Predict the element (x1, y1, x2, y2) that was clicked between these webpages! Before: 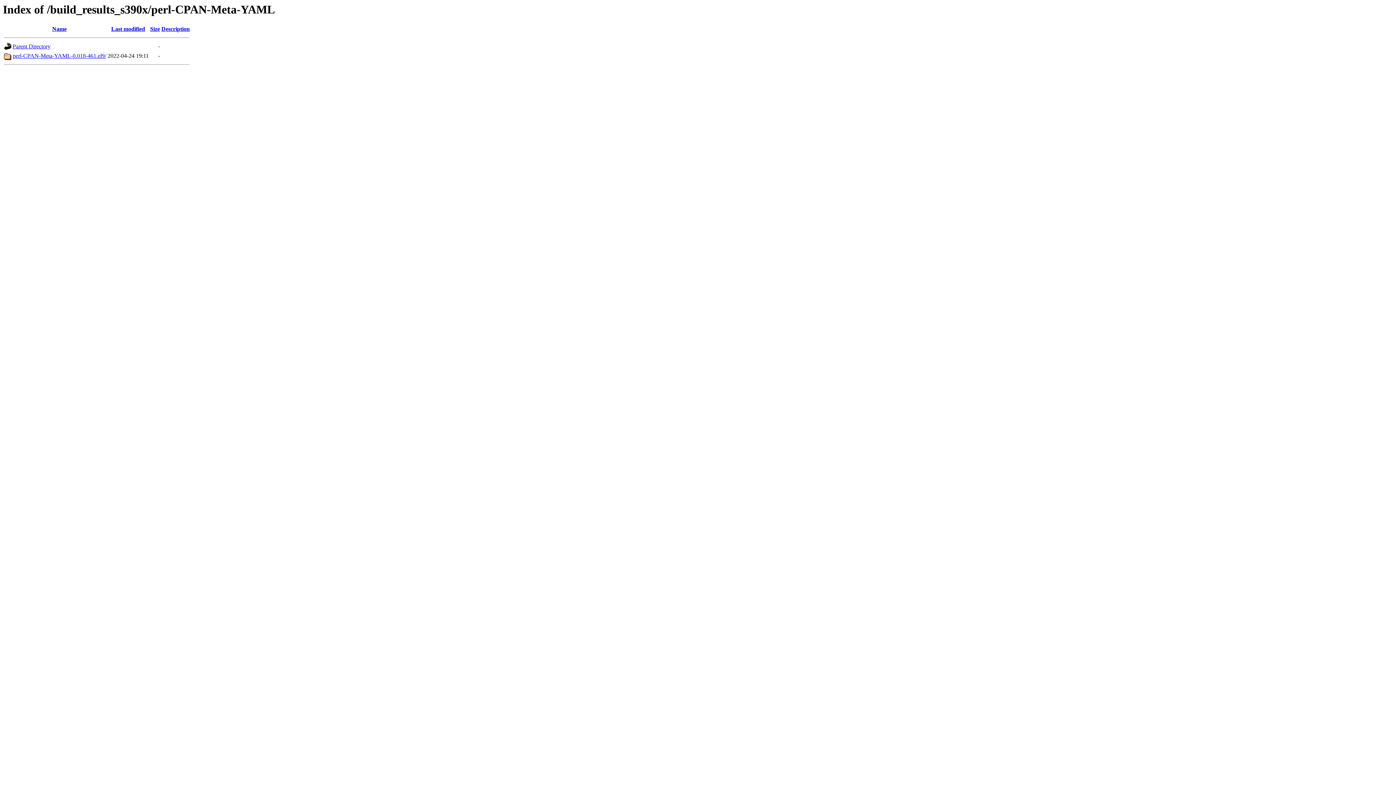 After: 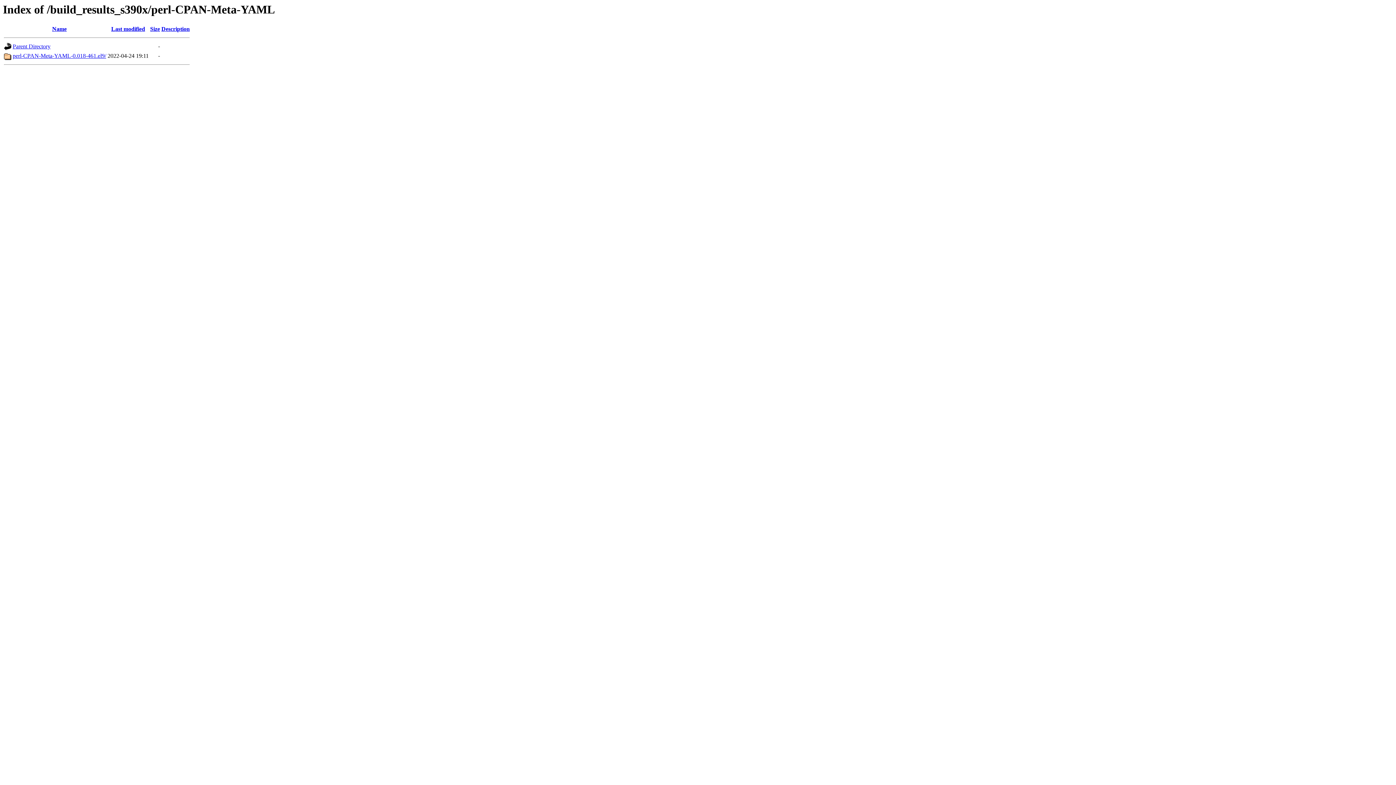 Action: label: Size bbox: (150, 25, 160, 32)